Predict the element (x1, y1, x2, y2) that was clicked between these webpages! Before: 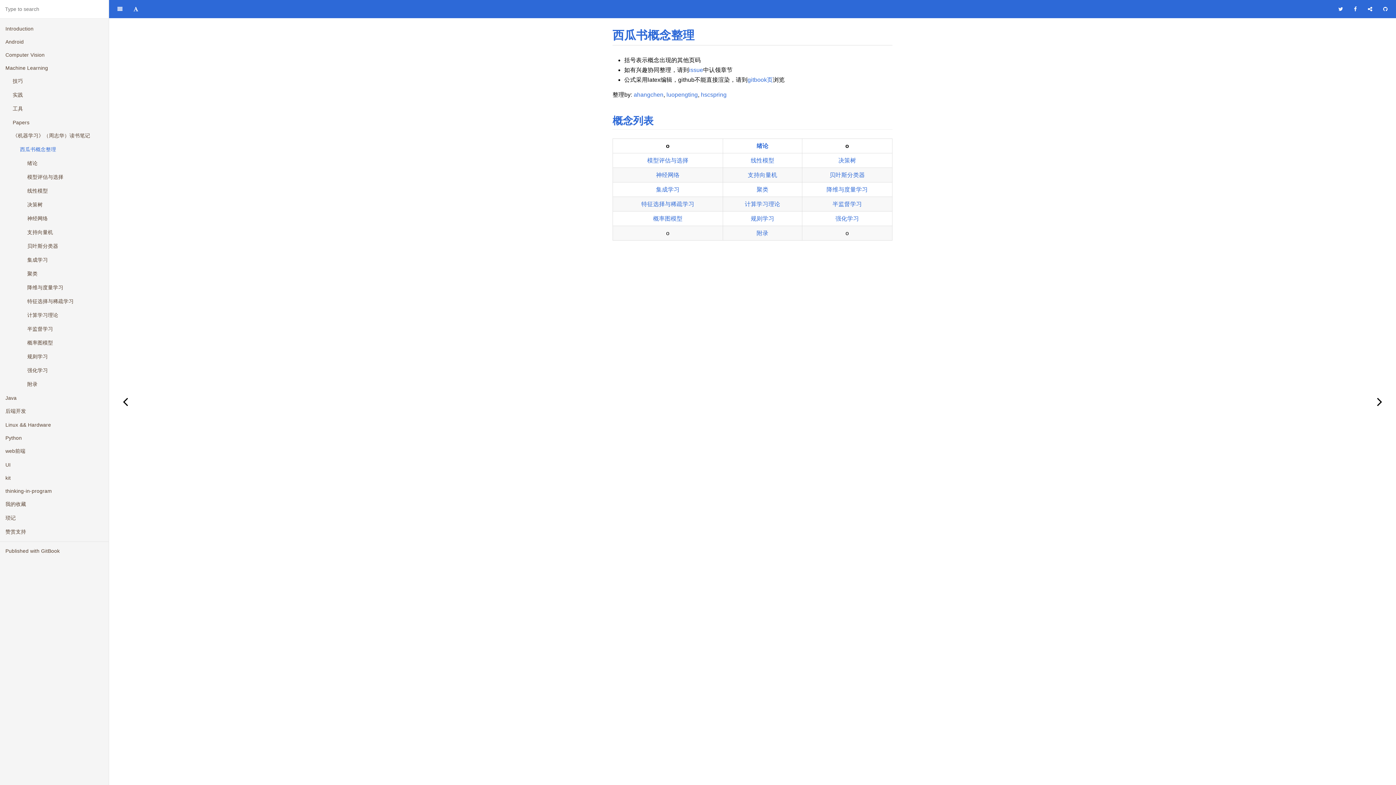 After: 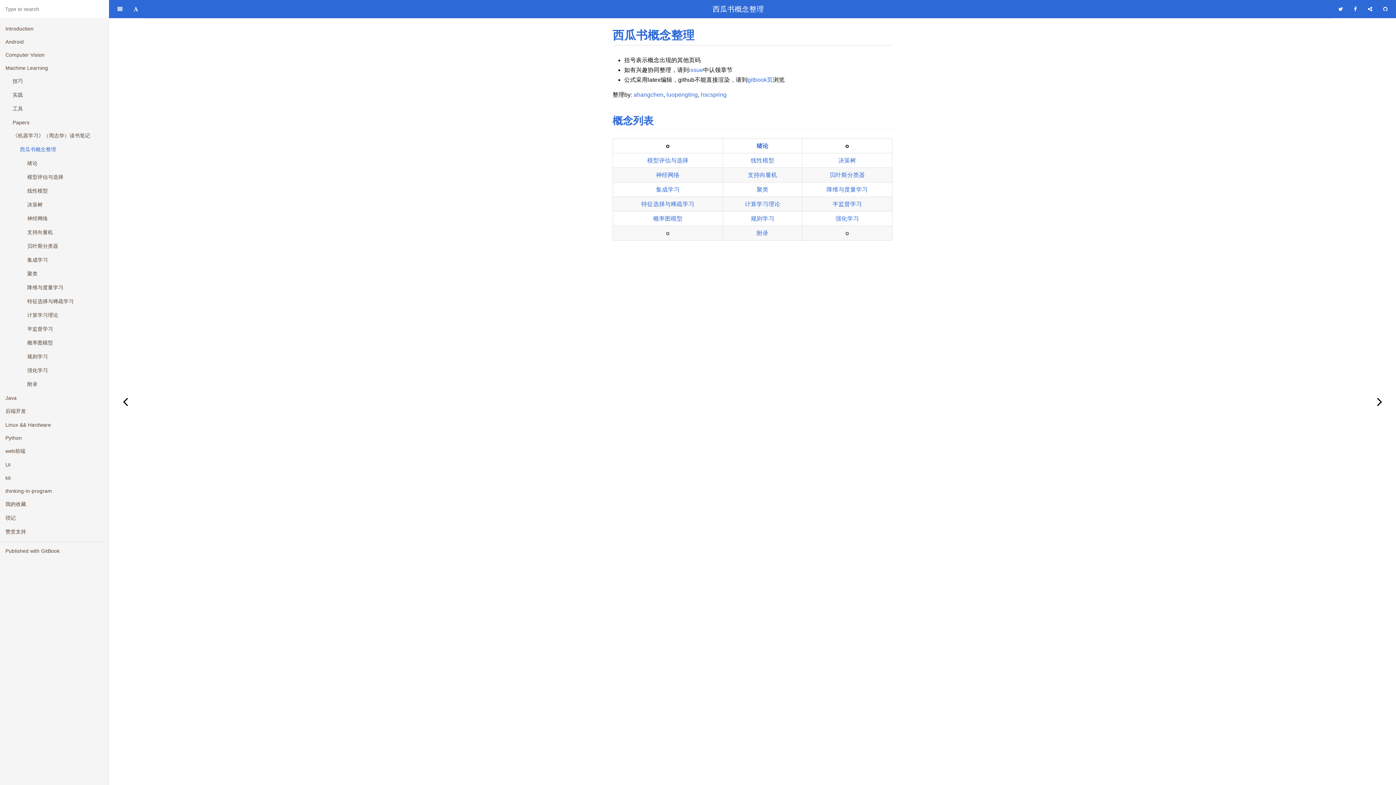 Action: bbox: (1378, 0, 1393, 18) label: GitHub